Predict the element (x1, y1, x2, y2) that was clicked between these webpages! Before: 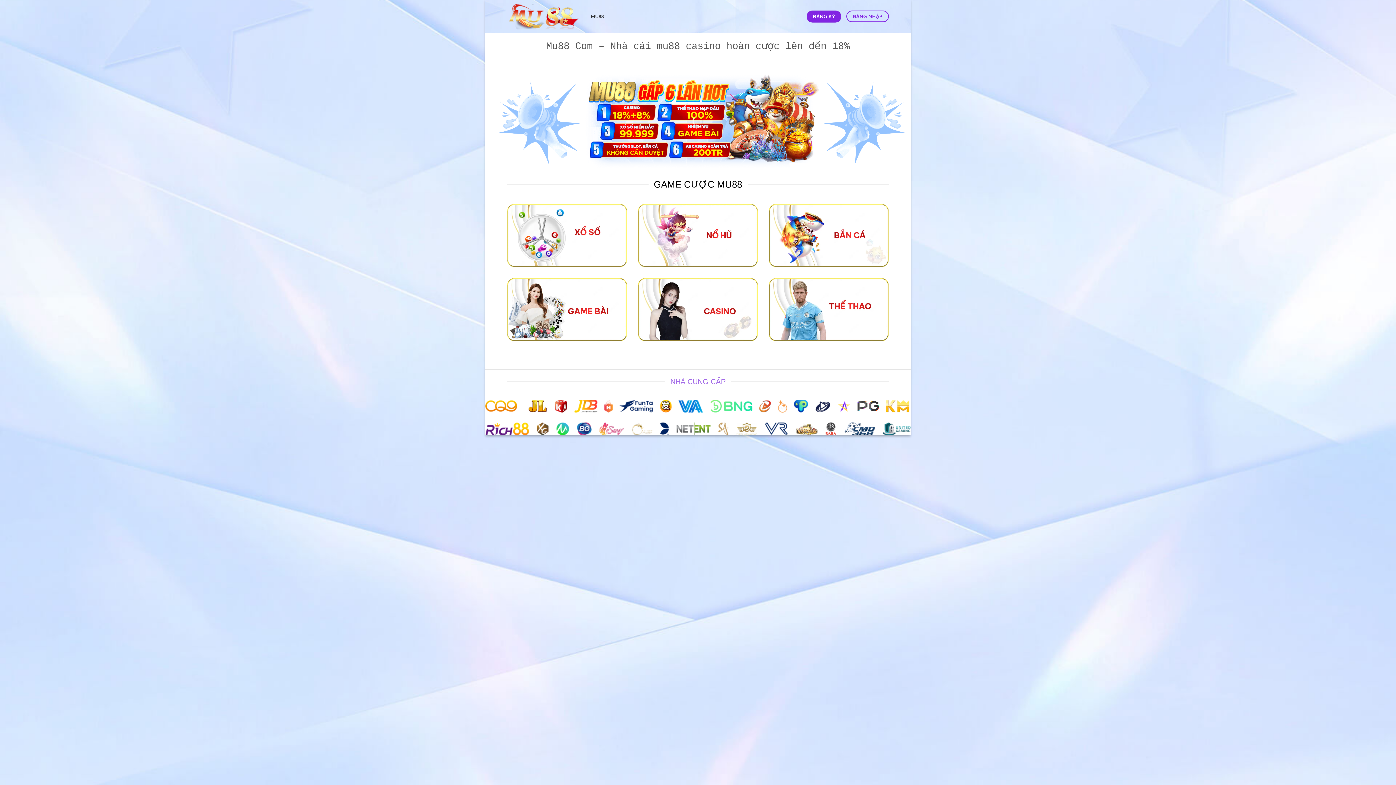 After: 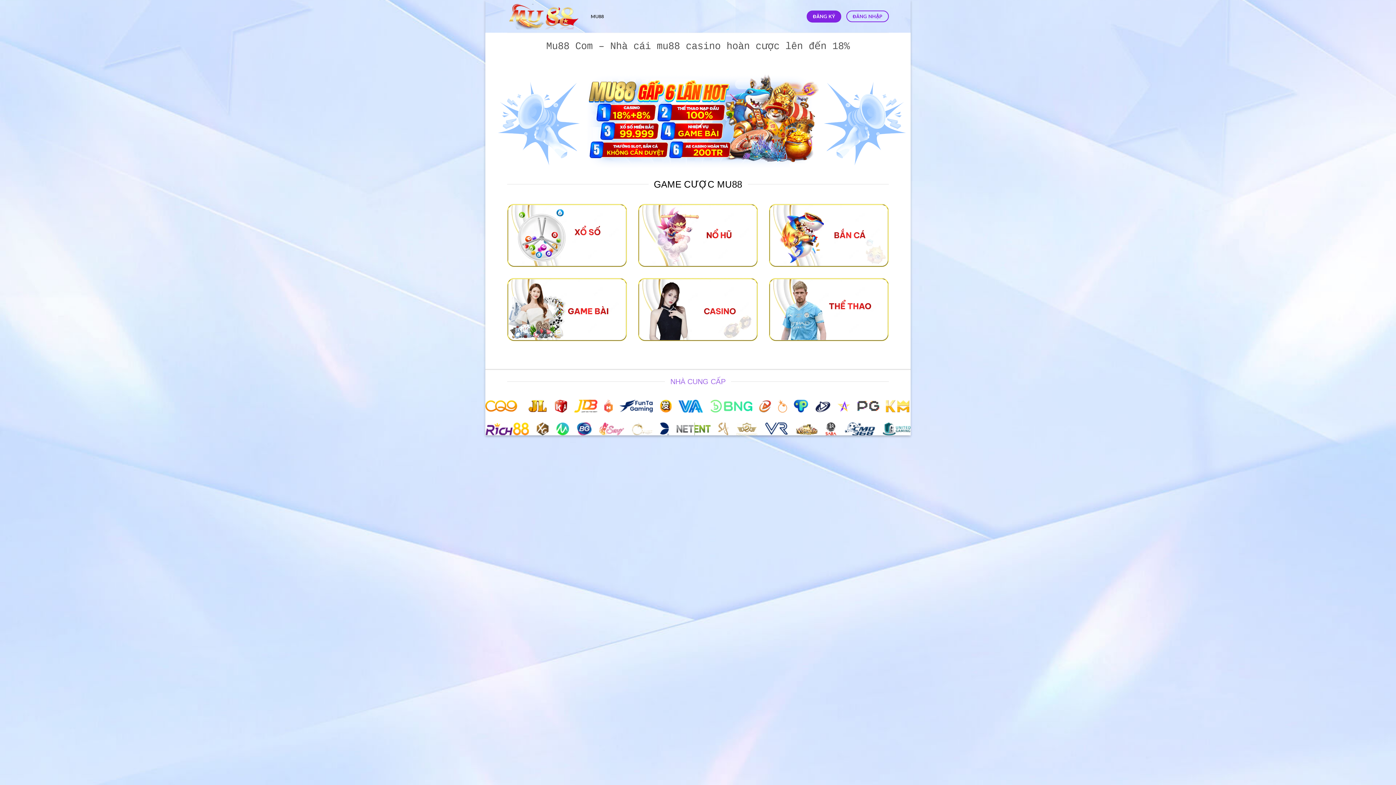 Action: label: MU88 bbox: (590, 9, 604, 23)